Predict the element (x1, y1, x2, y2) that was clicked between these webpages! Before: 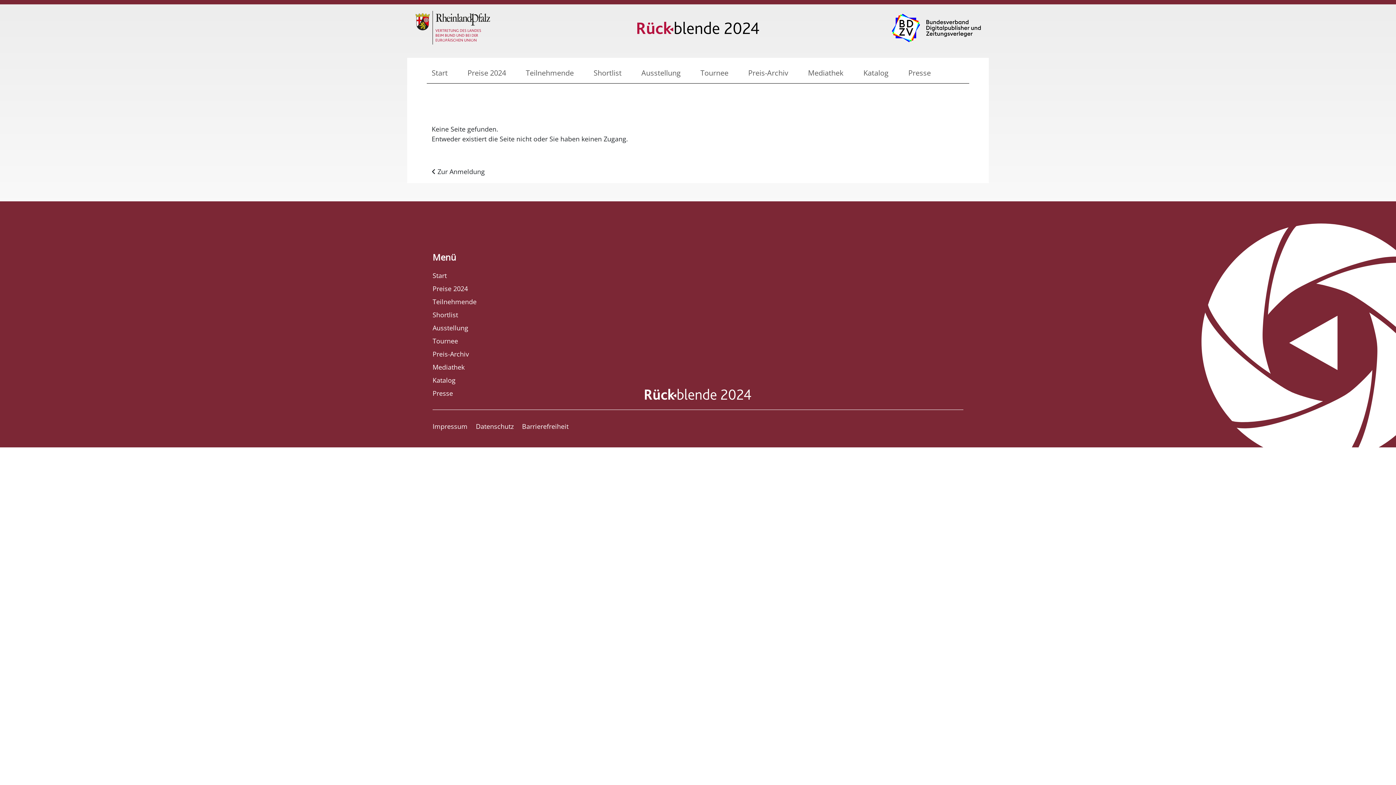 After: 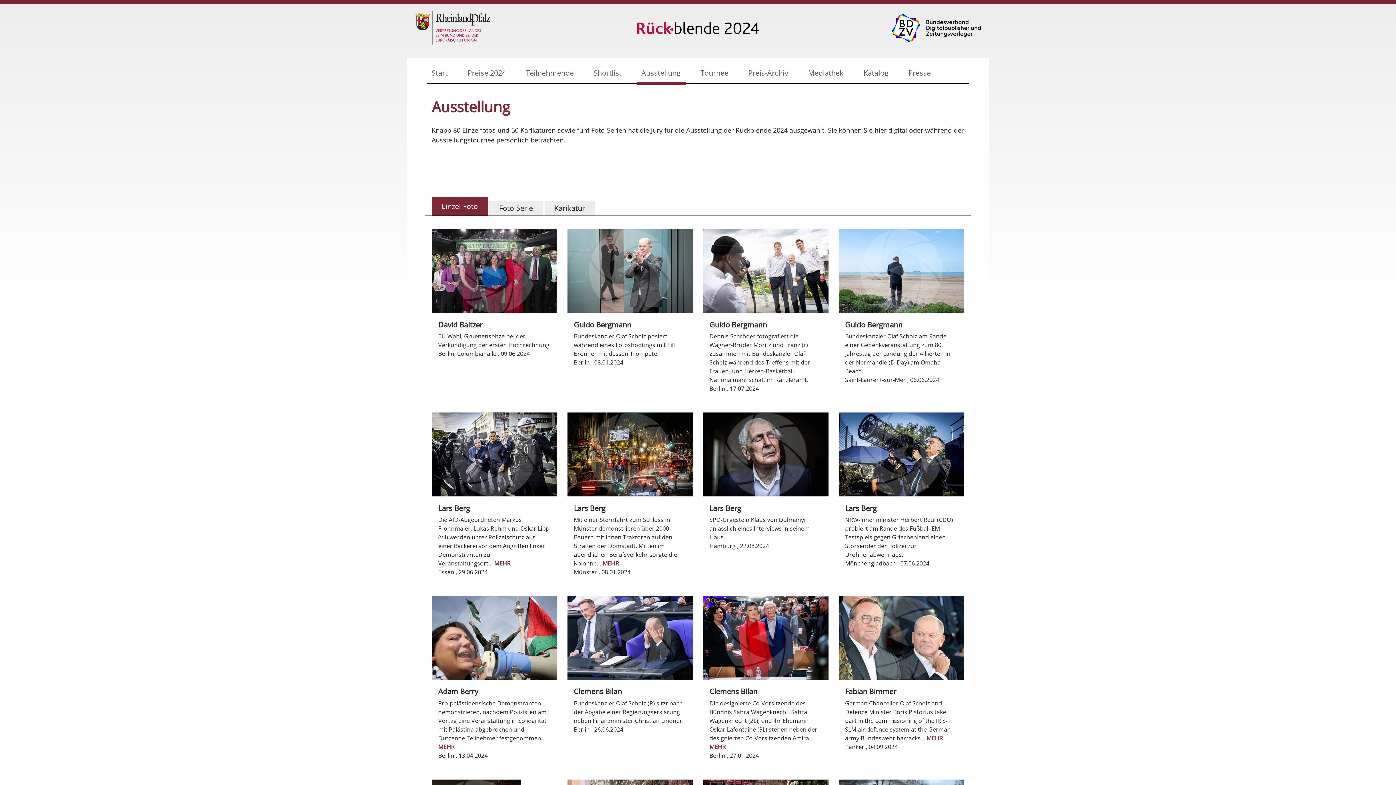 Action: bbox: (432, 321, 963, 334) label: Ausstellung